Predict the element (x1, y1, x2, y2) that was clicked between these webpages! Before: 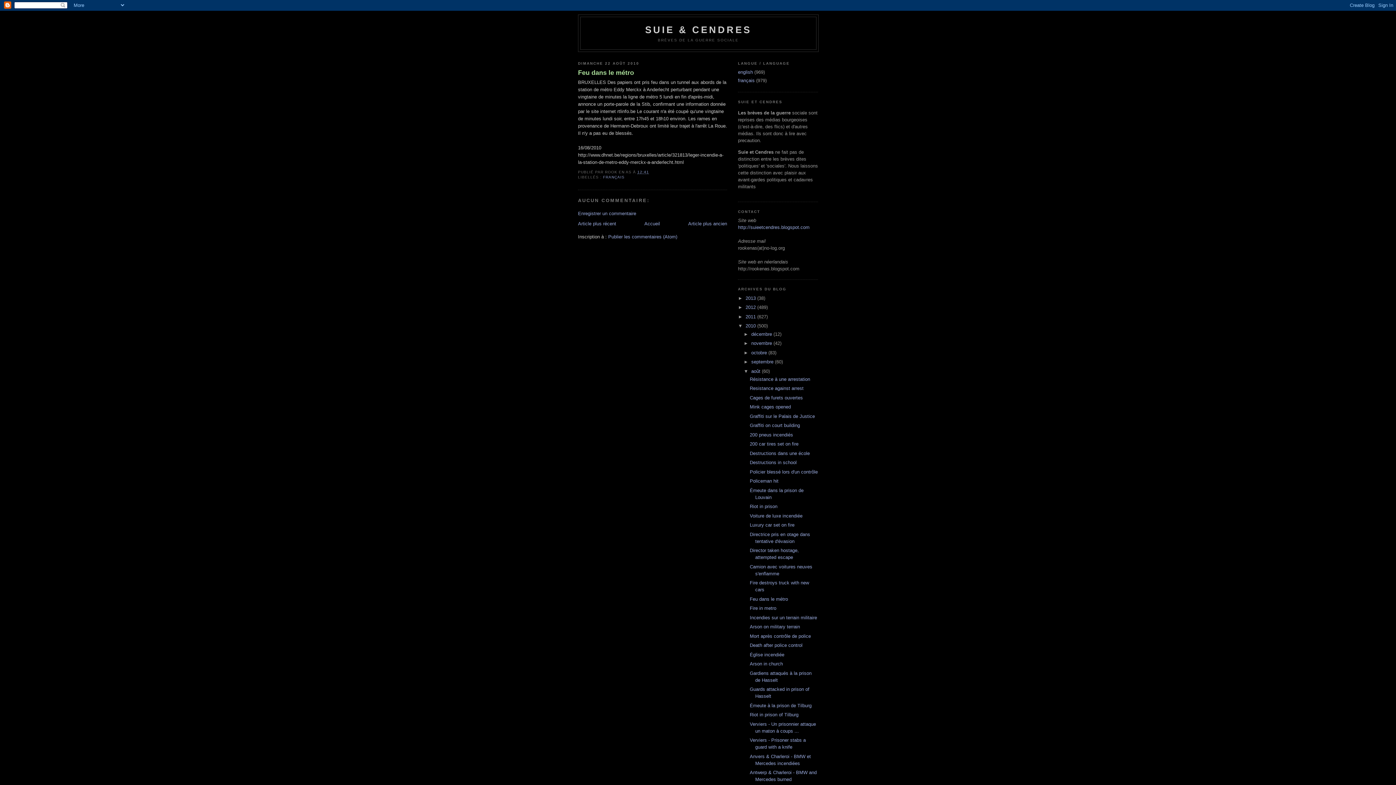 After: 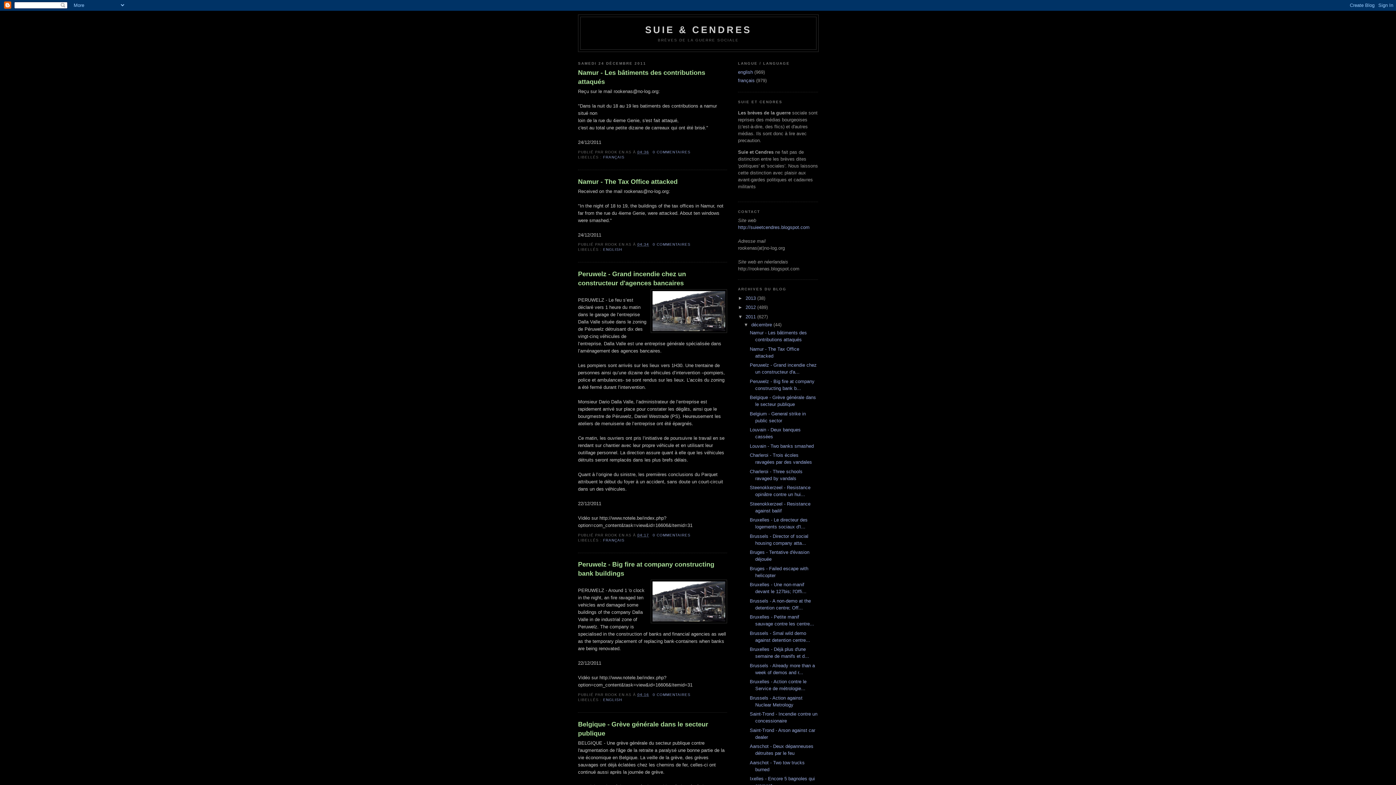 Action: bbox: (745, 314, 757, 319) label: 2011 